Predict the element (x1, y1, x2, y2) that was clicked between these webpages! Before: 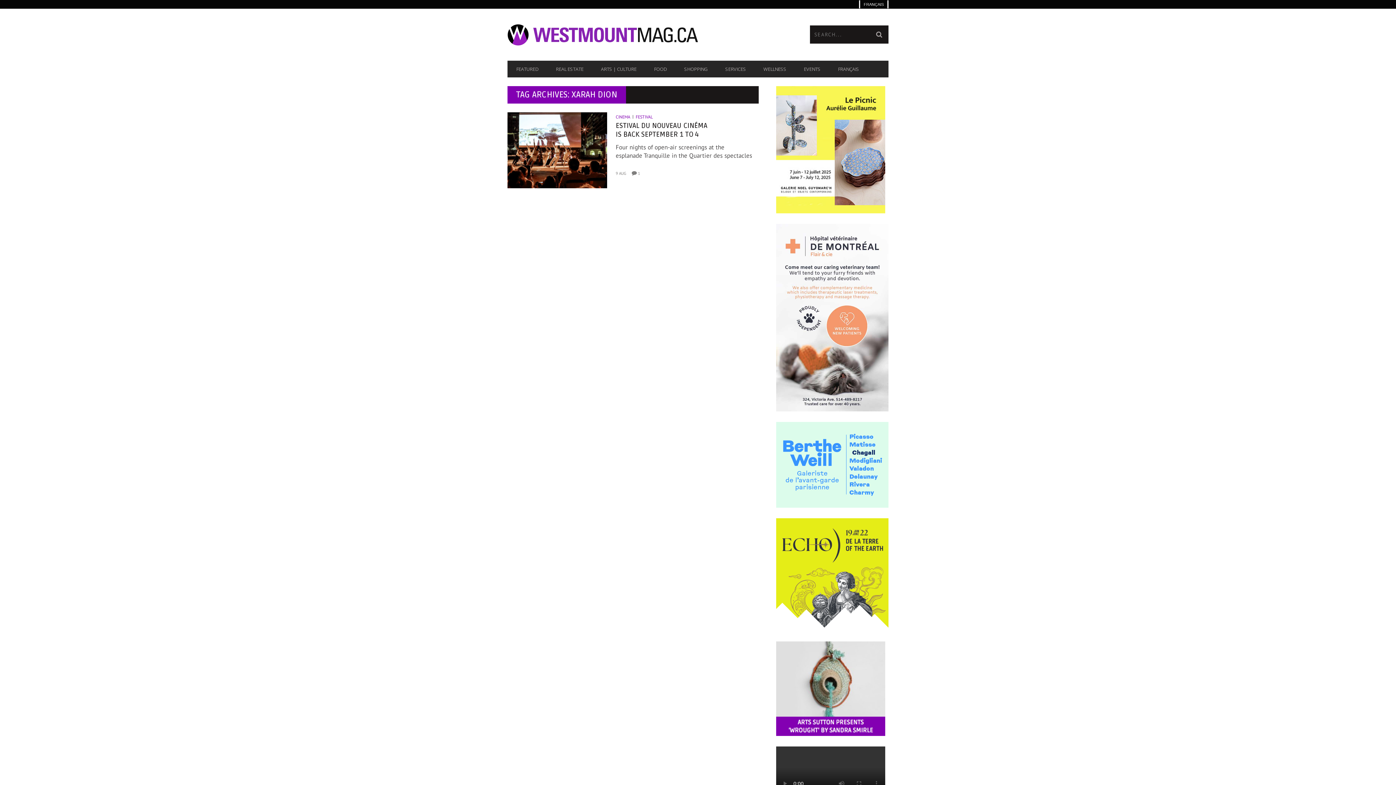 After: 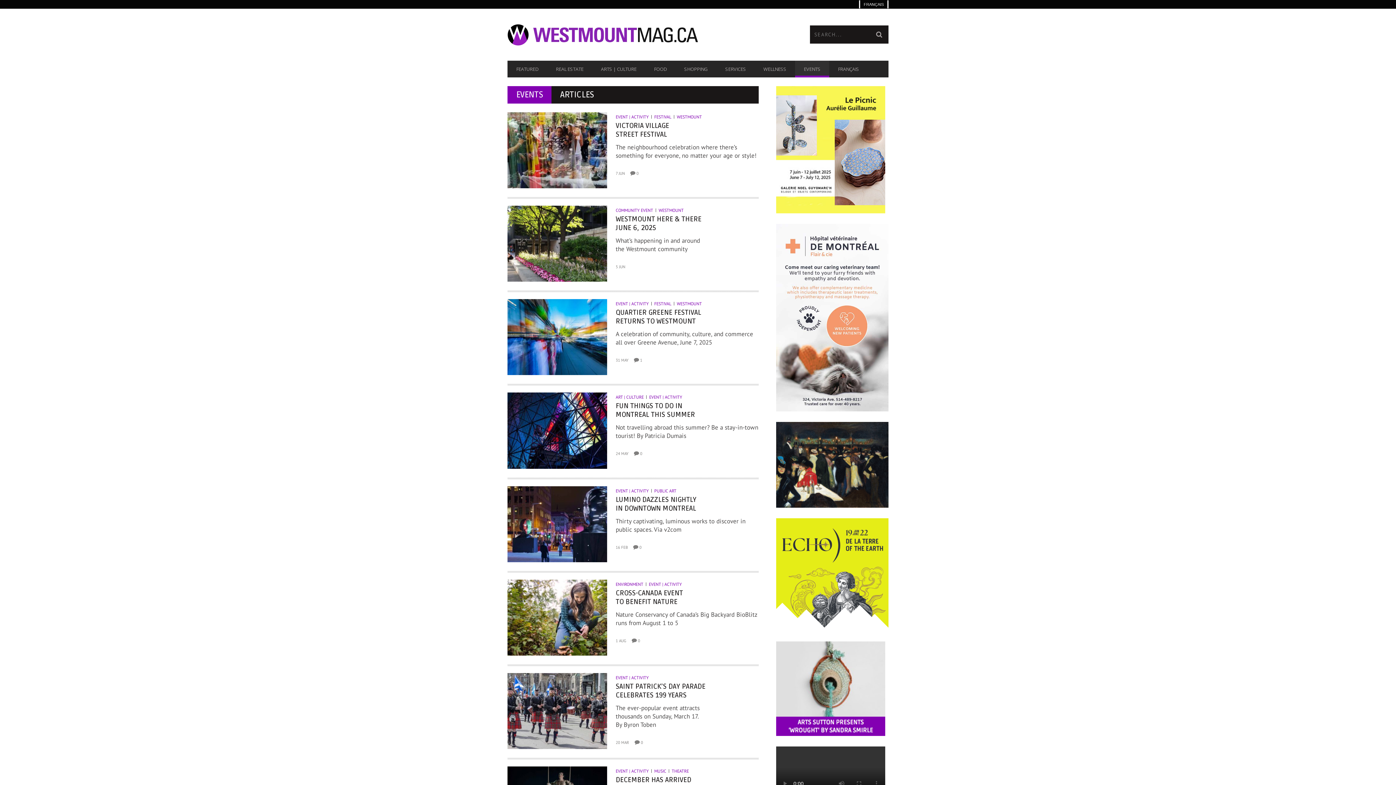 Action: bbox: (795, 62, 829, 75) label: EVENTS